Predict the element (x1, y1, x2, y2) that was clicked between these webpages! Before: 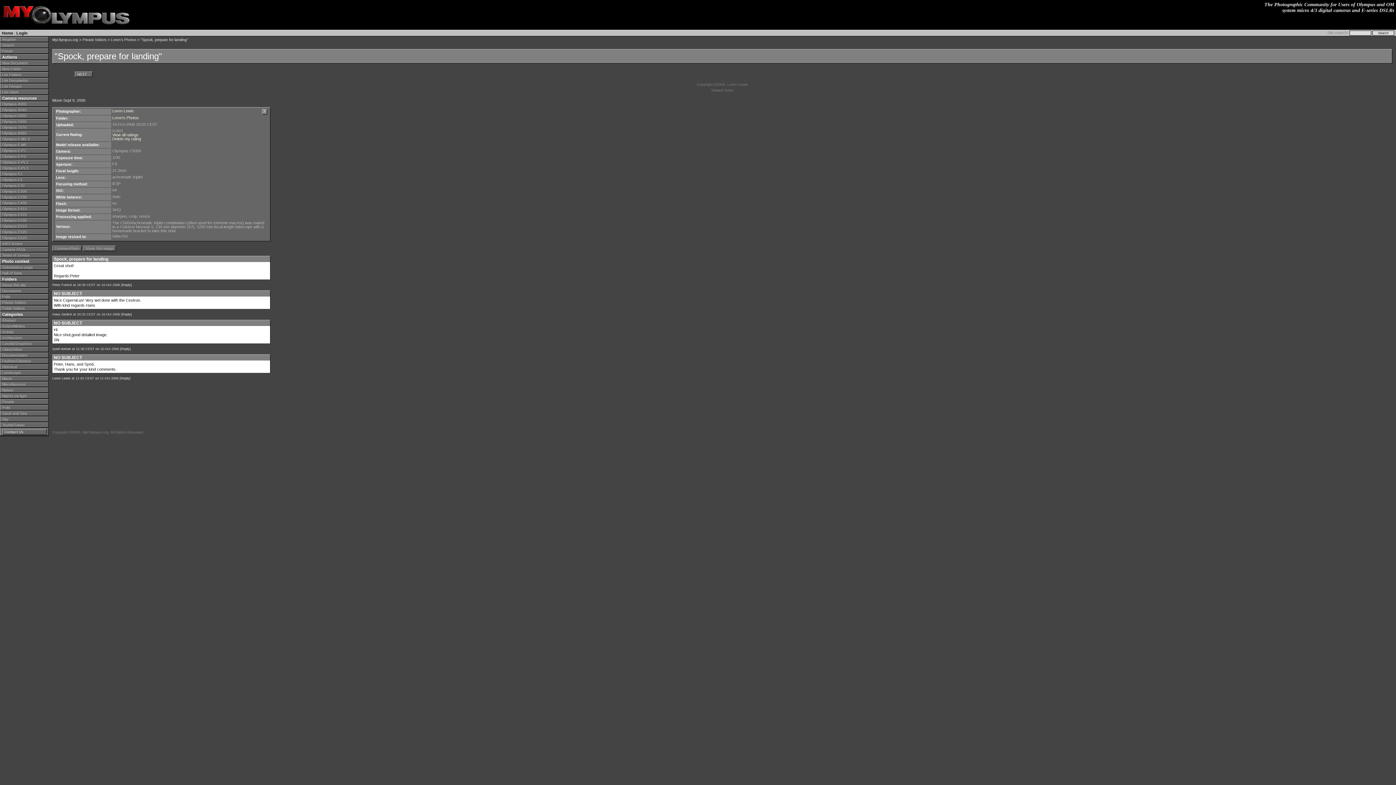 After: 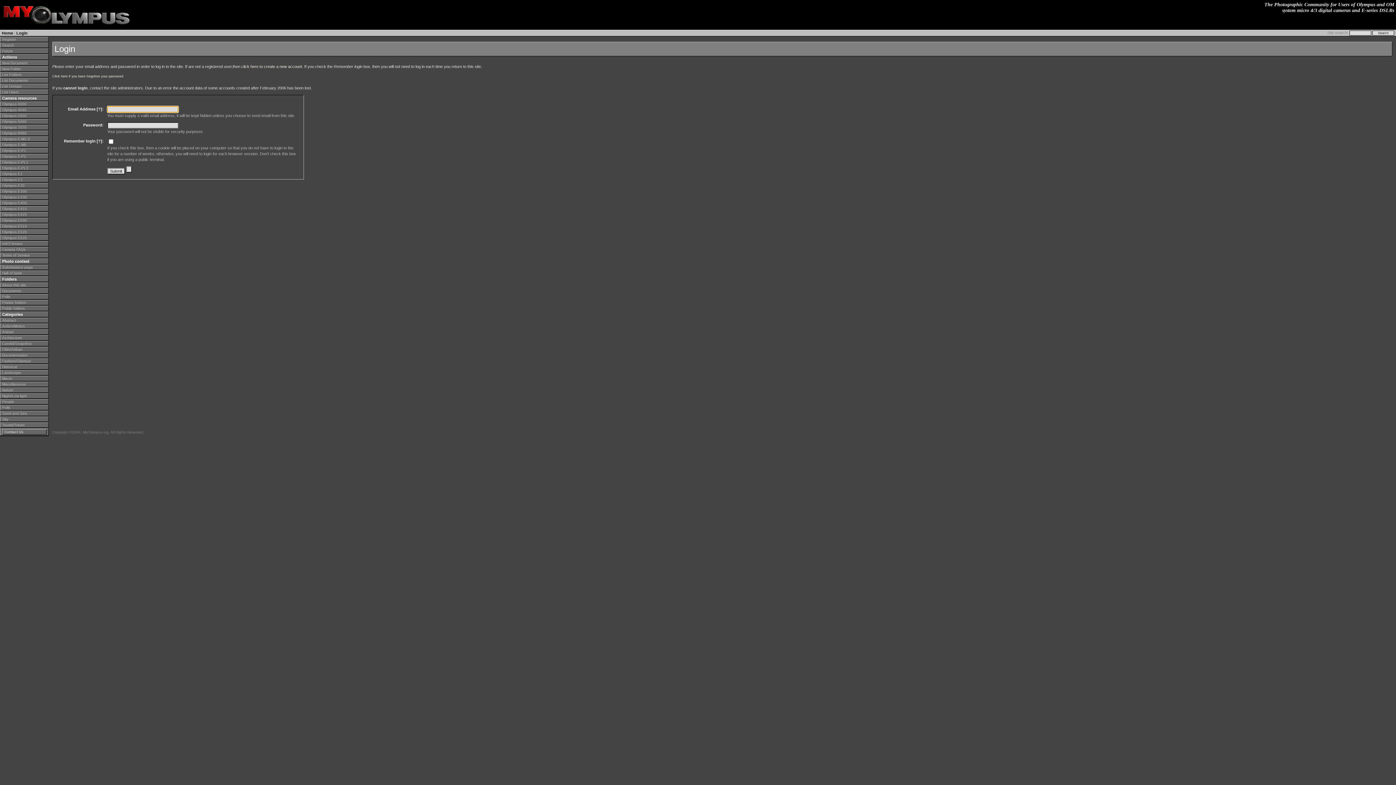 Action: label: New Document bbox: (0, 60, 48, 65)